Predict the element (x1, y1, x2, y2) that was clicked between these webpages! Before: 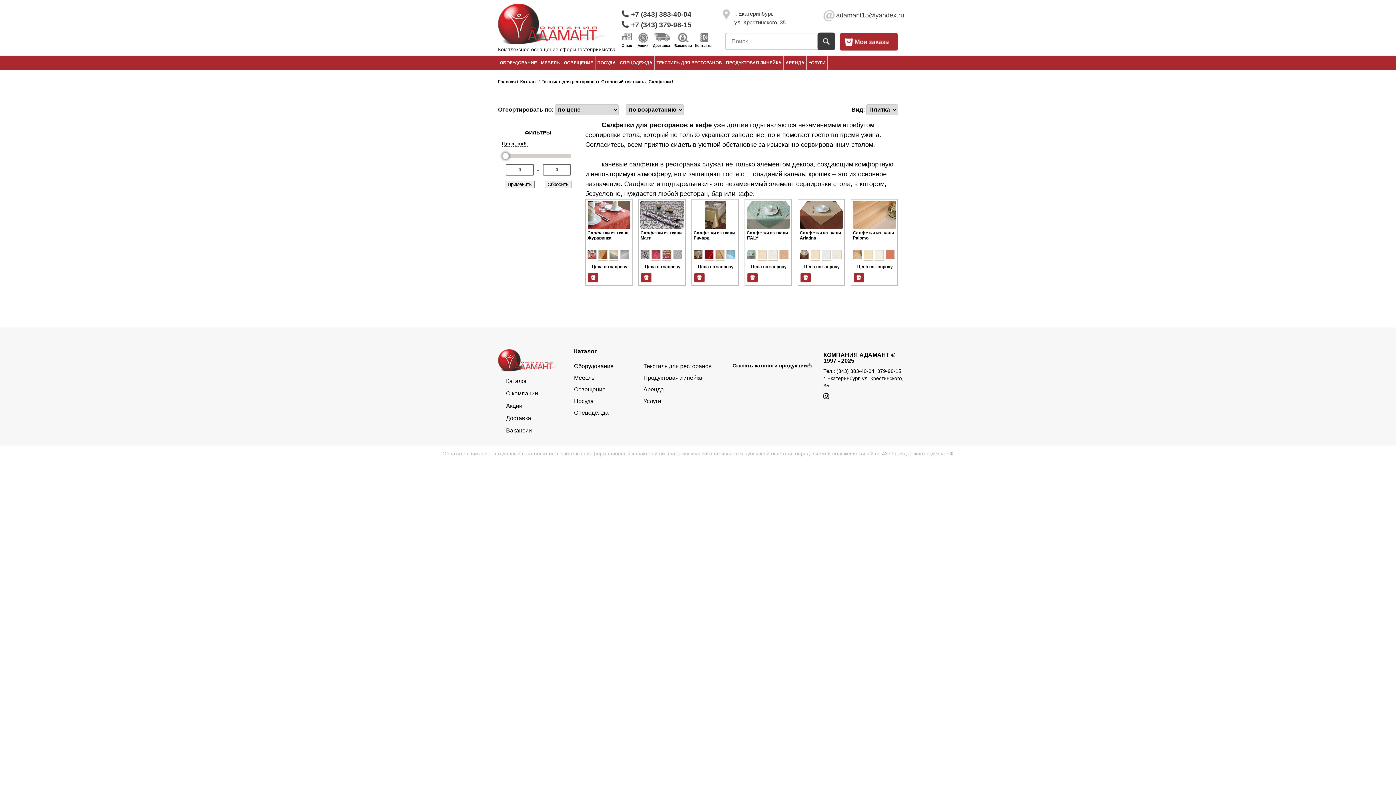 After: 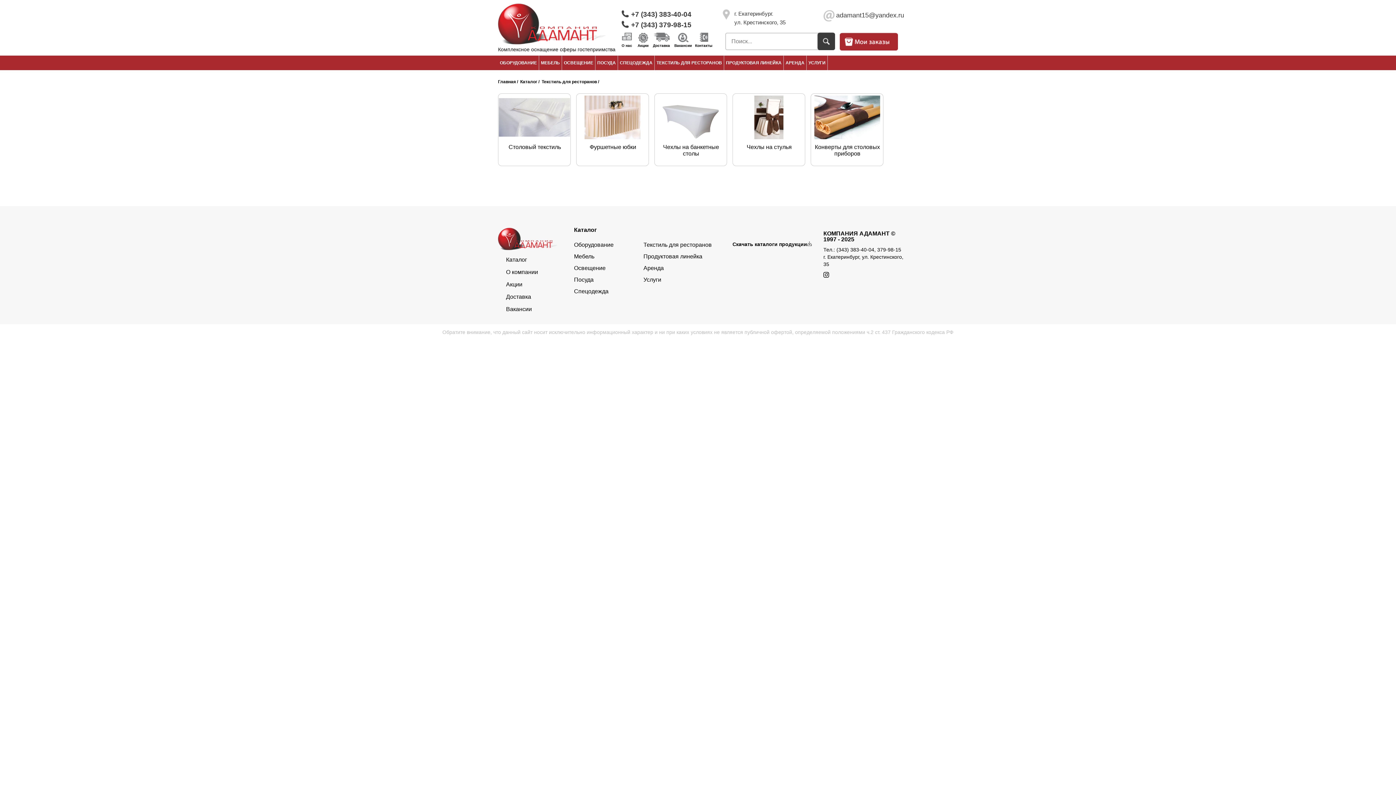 Action: bbox: (541, 79, 597, 84) label: Текстиль для ресторанов